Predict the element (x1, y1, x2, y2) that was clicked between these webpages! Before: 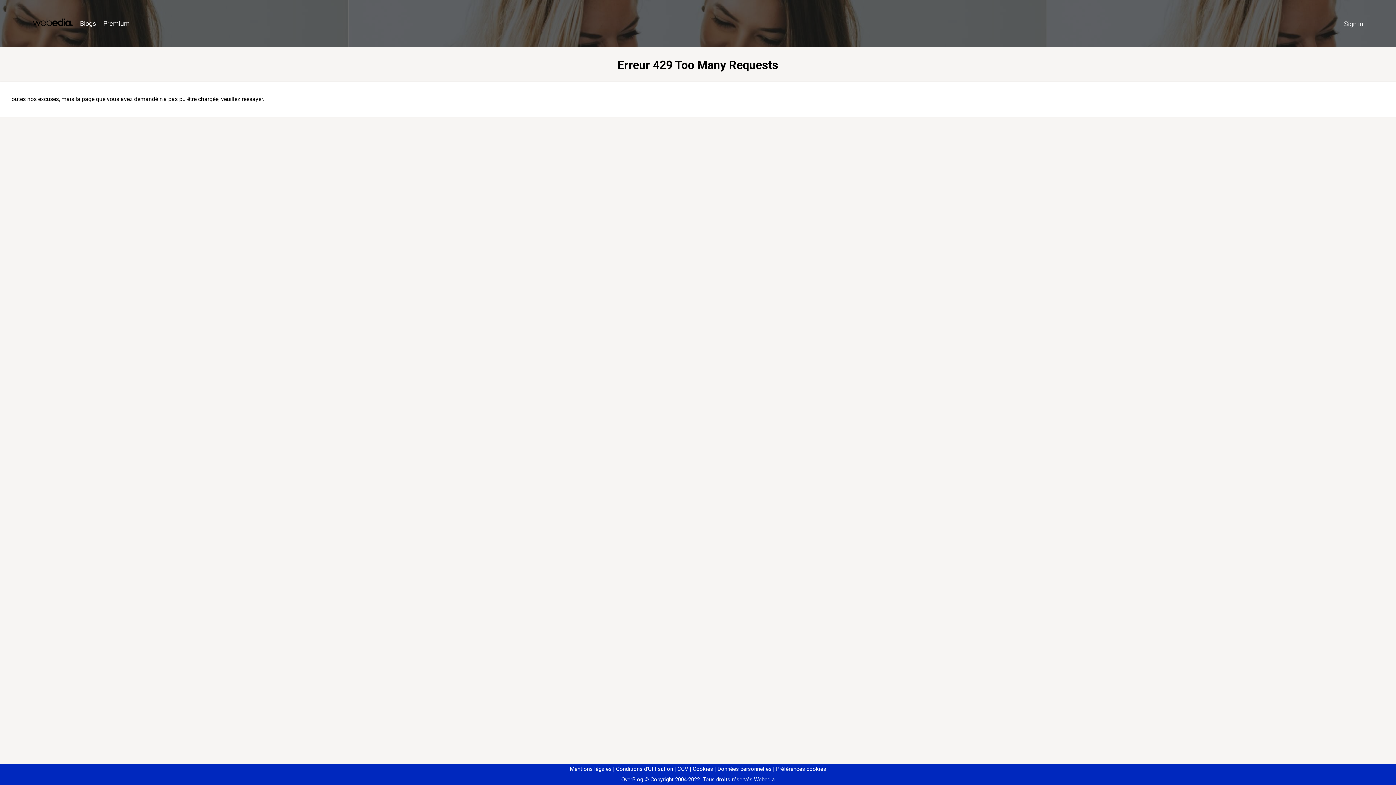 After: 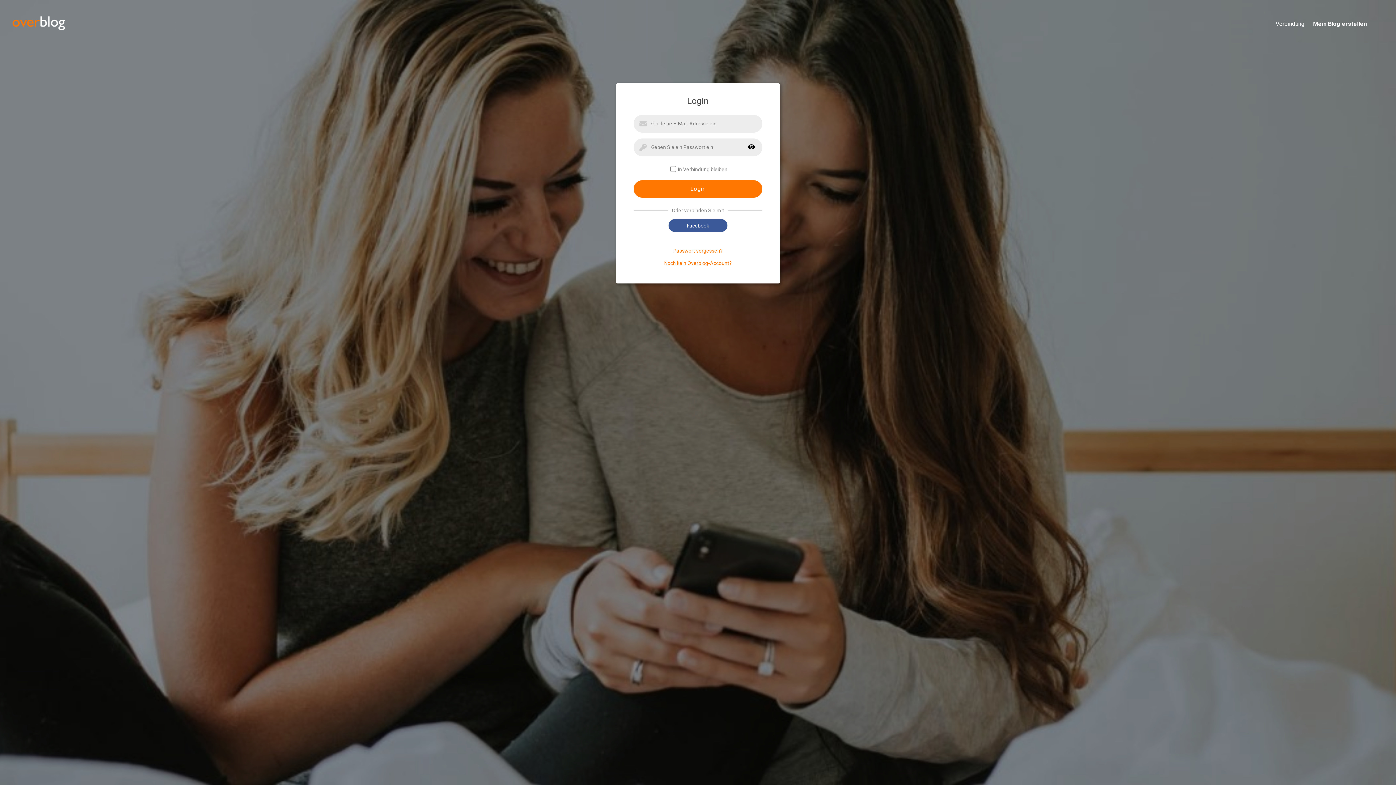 Action: label: Sign in bbox: (1340, 16, 1367, 31)